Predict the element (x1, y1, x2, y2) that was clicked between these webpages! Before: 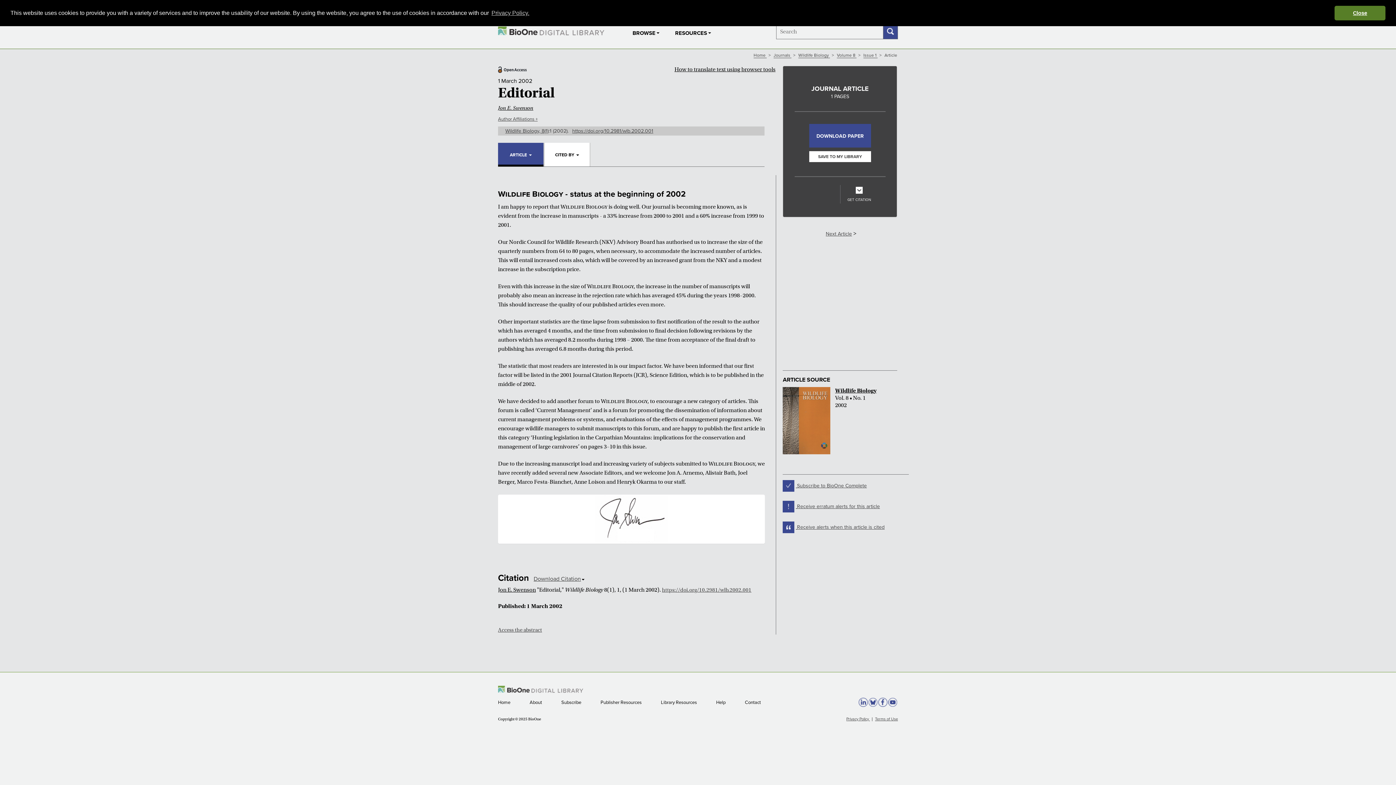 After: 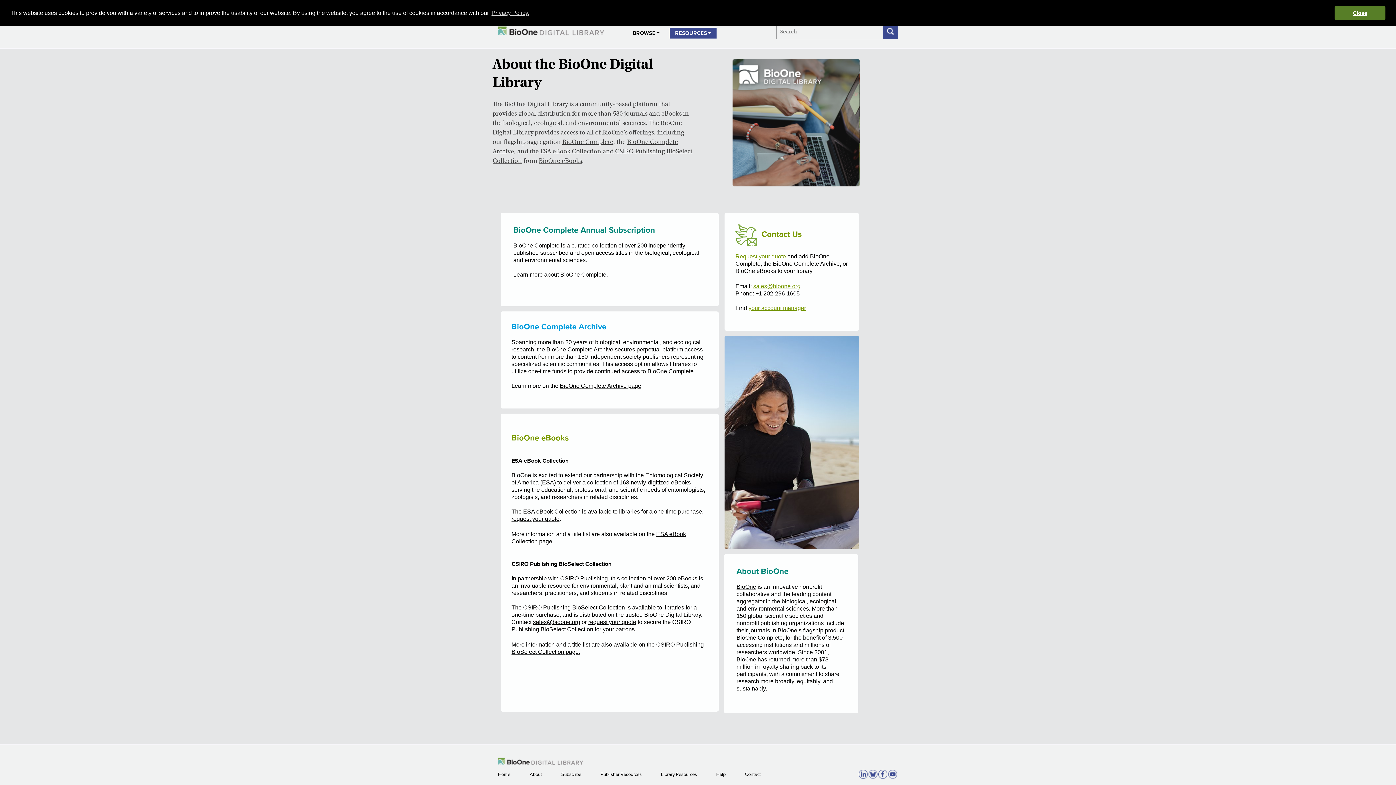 Action: label: RESOURCES bbox: (669, 27, 716, 38)